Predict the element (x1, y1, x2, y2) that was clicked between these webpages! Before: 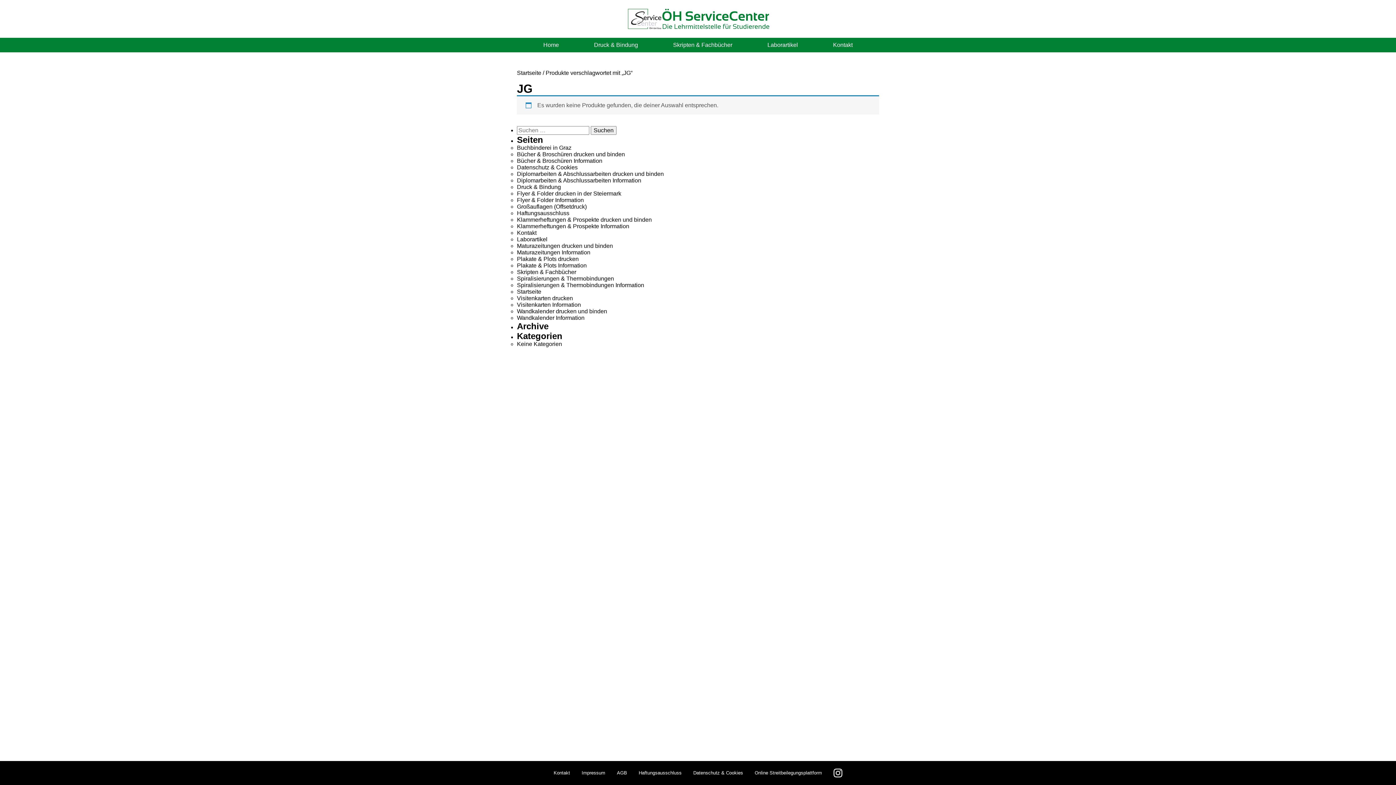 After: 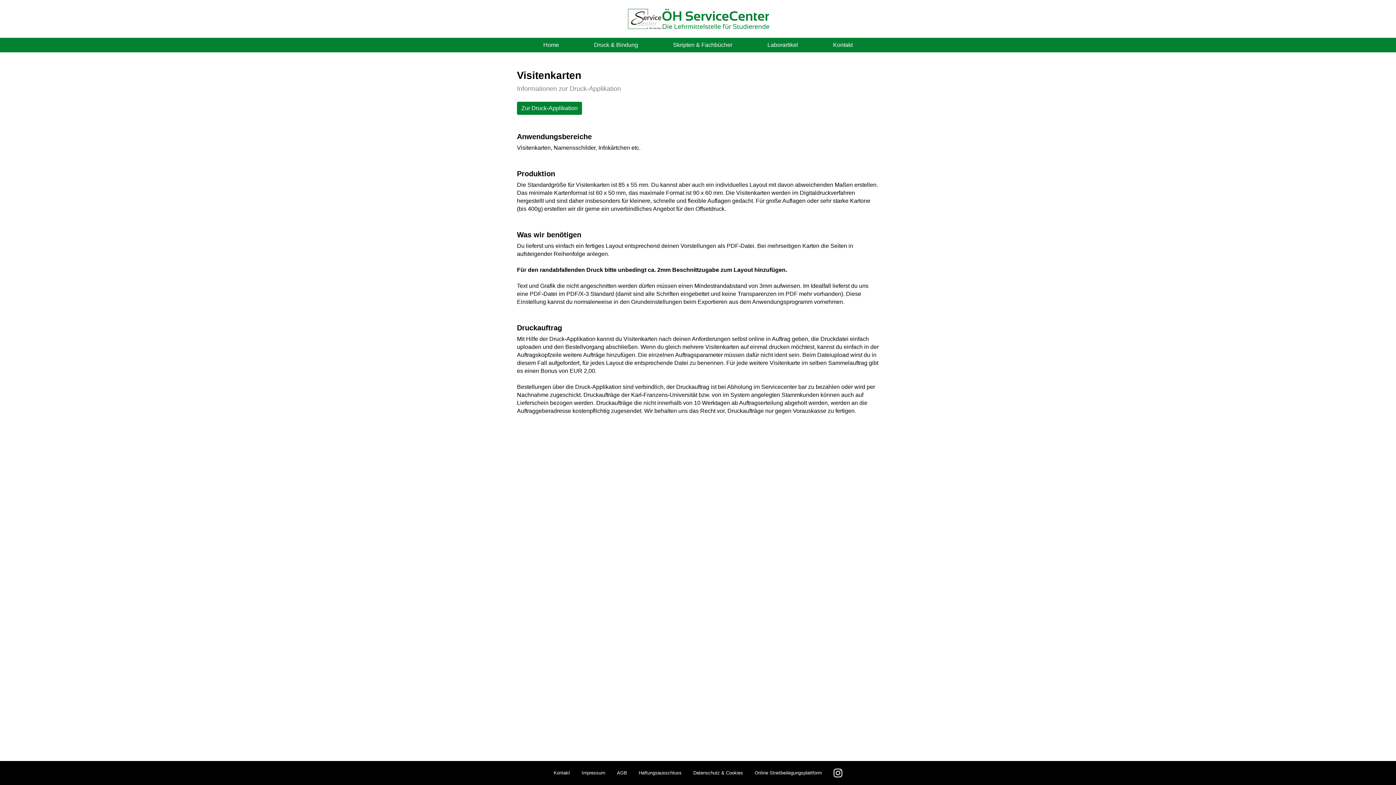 Action: label: Visitenkarten Information bbox: (517, 301, 581, 308)